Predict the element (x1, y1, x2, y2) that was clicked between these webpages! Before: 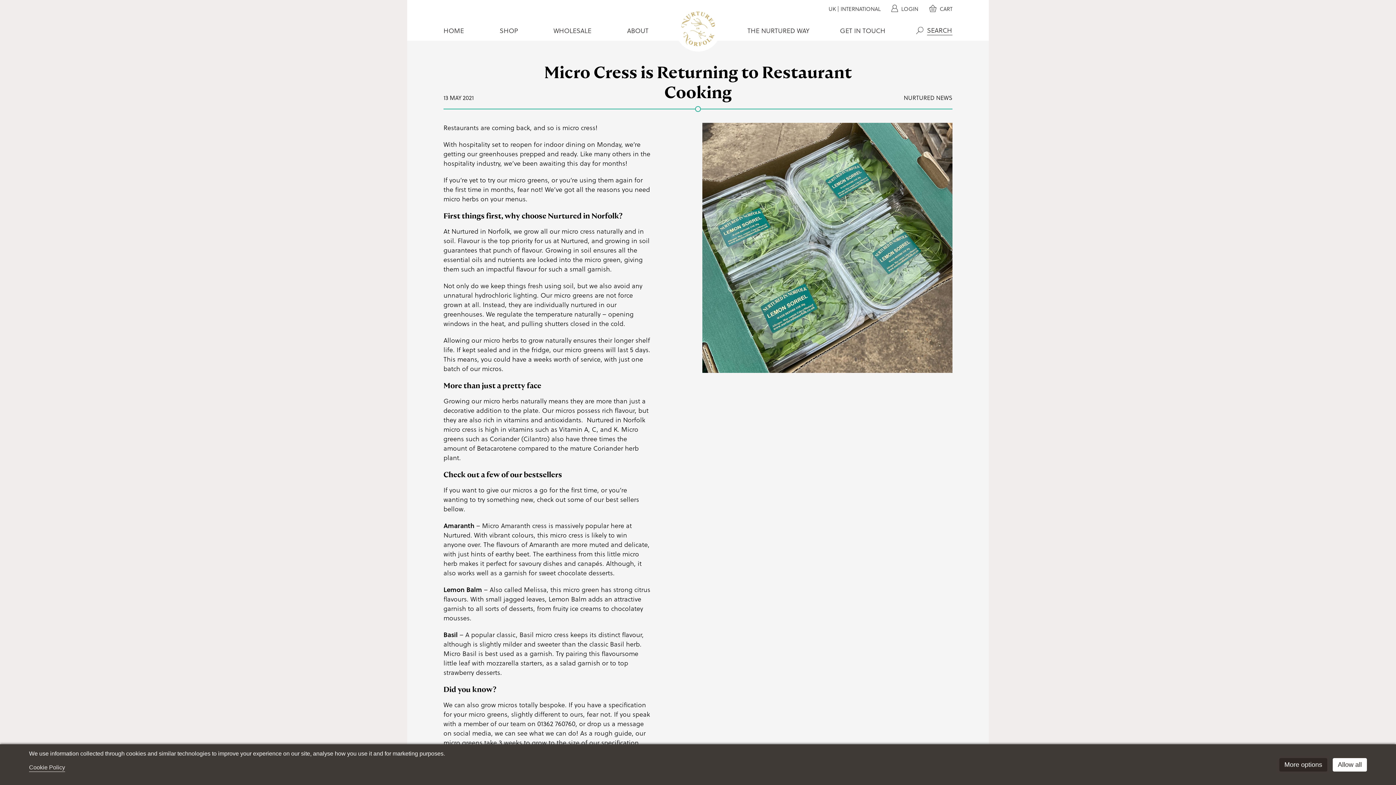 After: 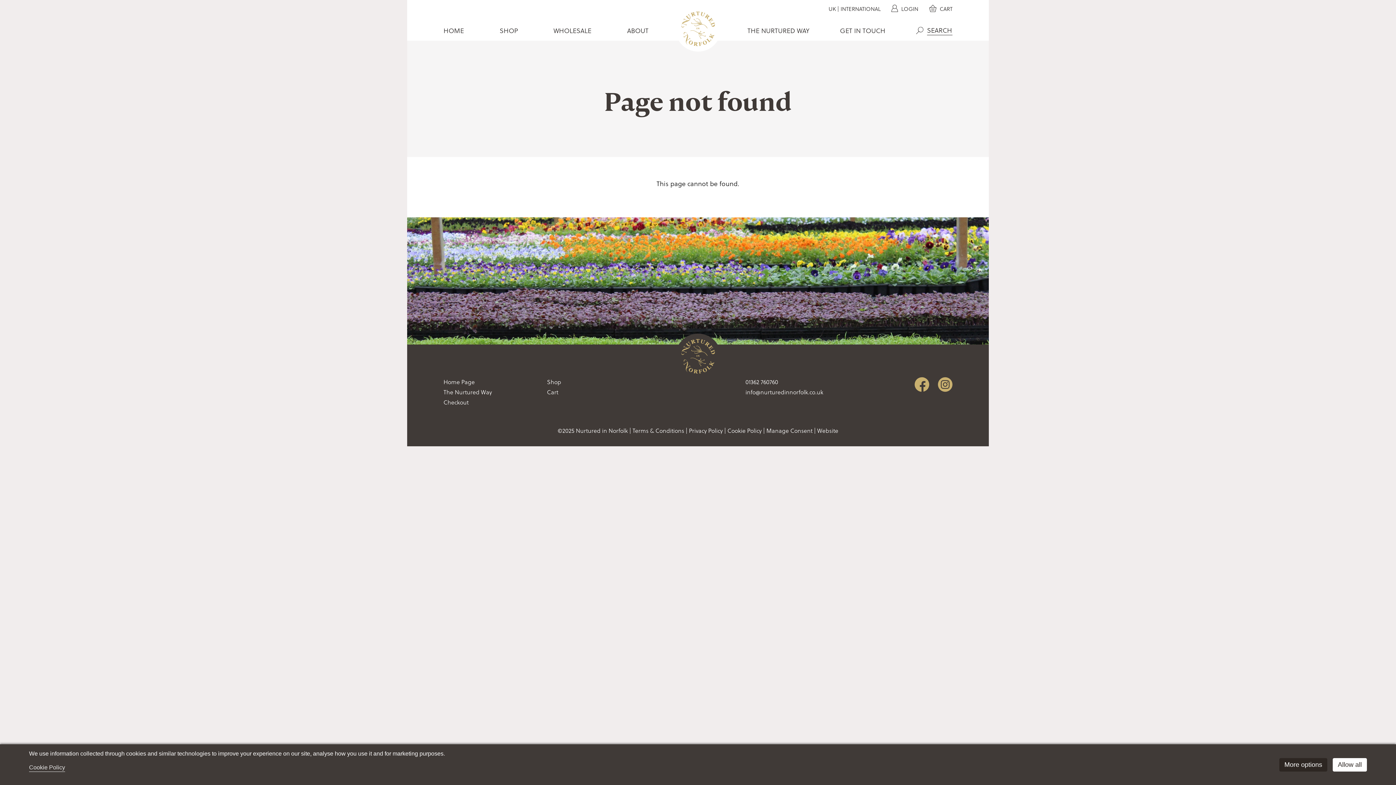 Action: bbox: (519, 629, 568, 639) label: Basil micro cress